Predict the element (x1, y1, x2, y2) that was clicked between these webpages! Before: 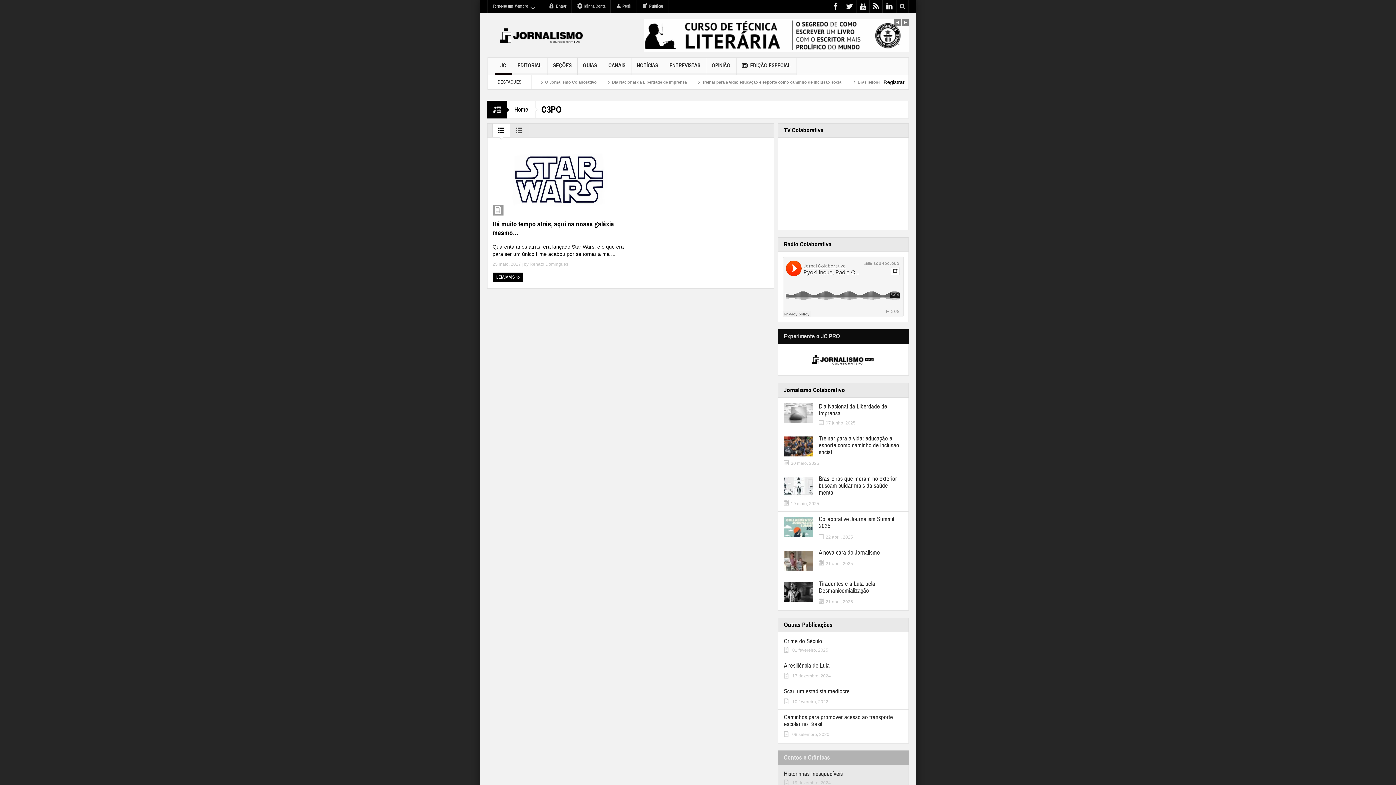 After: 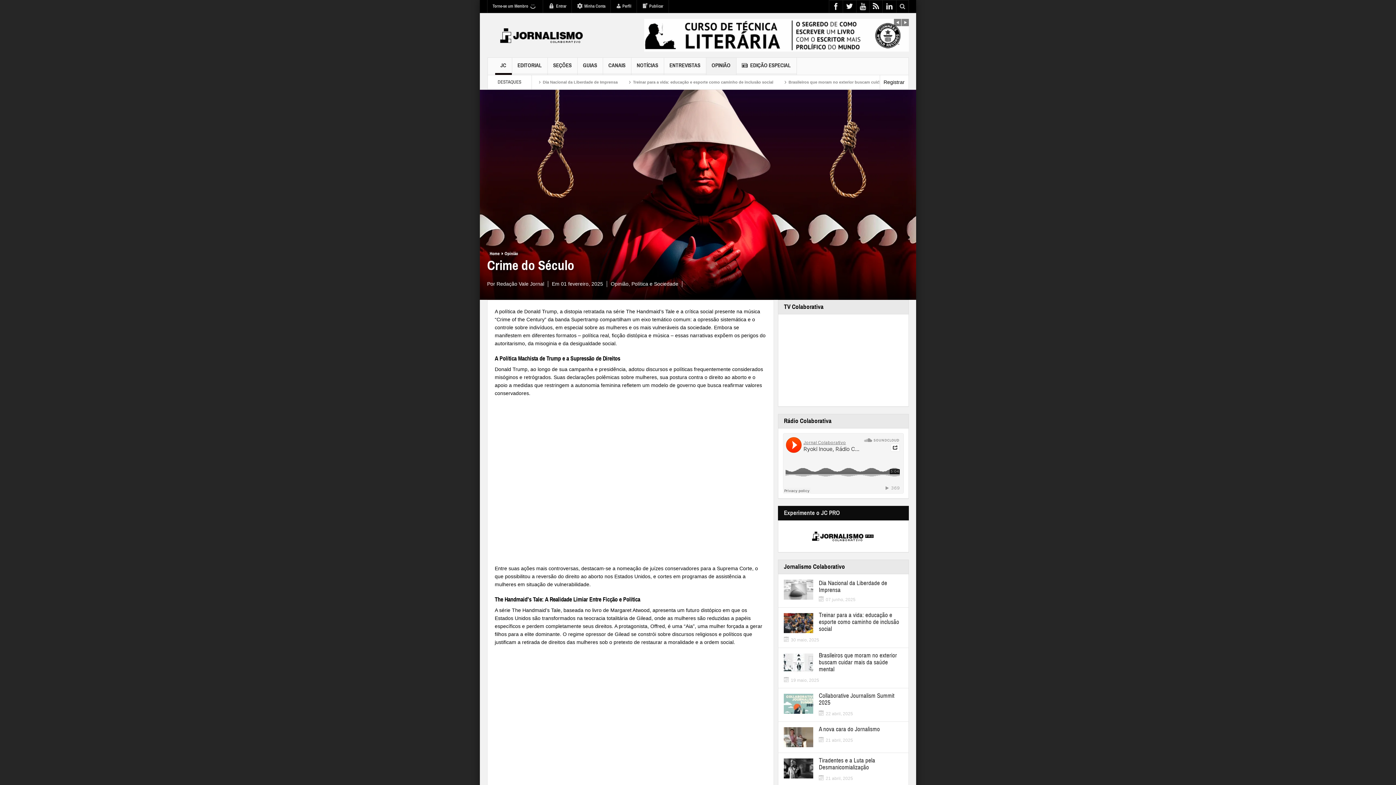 Action: bbox: (784, 638, 903, 645) label: Crime do Século